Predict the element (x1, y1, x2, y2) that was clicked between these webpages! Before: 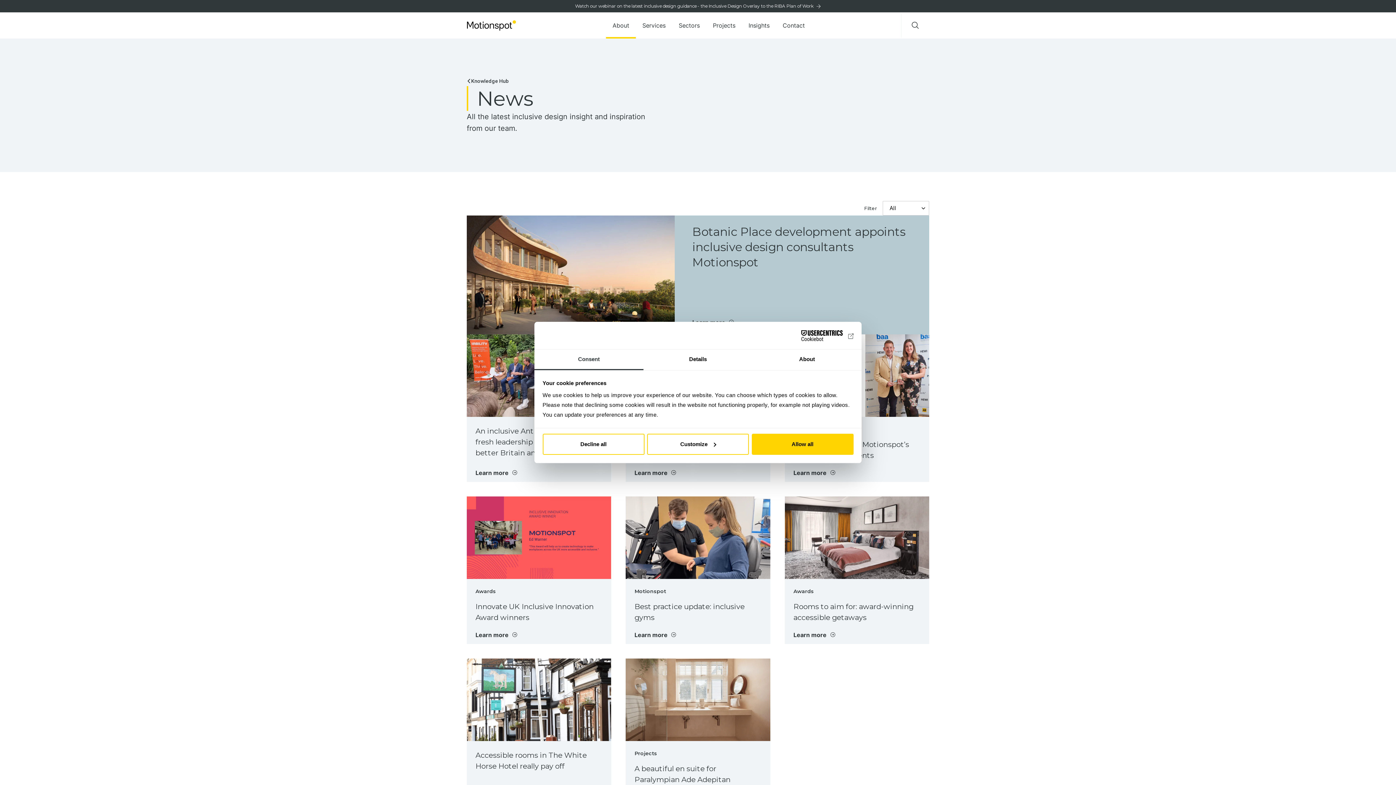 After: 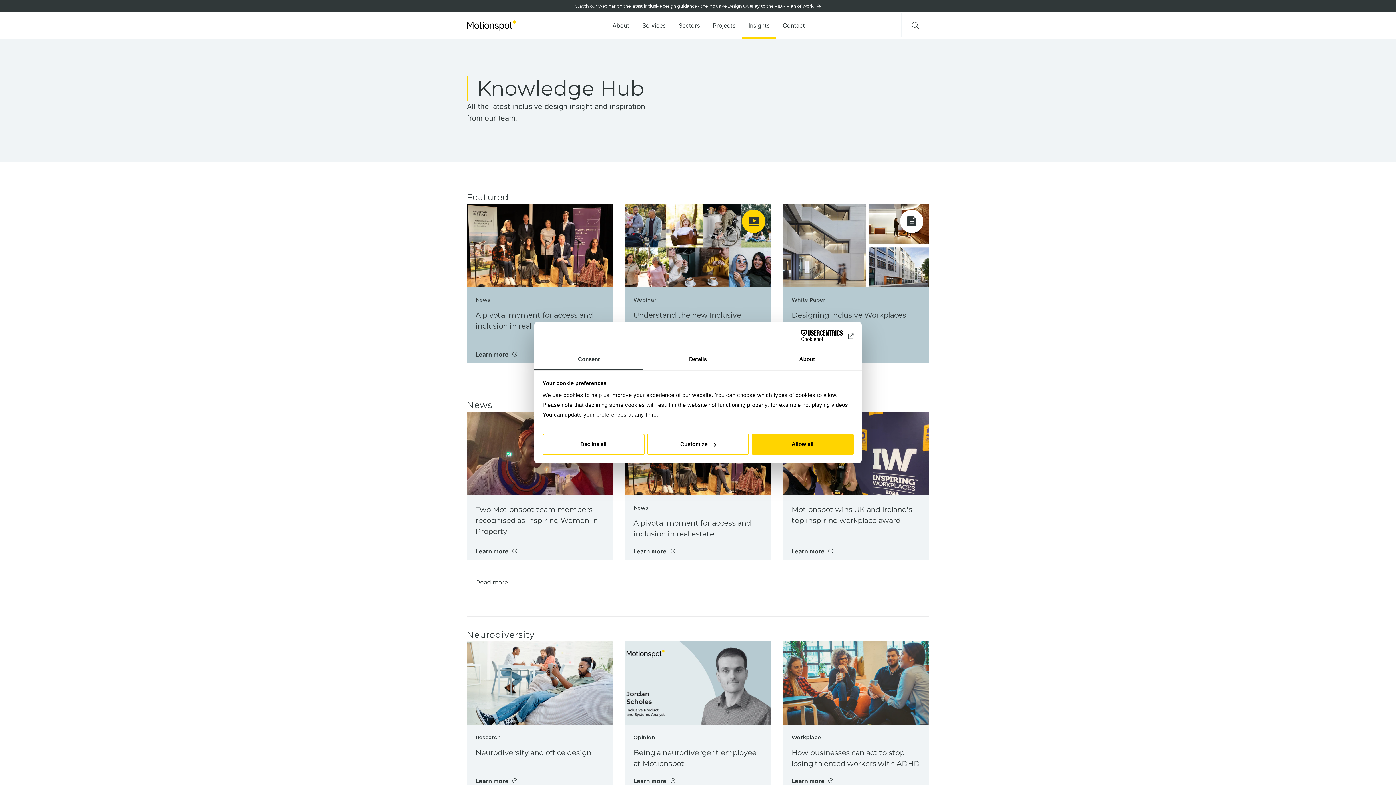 Action: label: Insights bbox: (742, 12, 776, 38)